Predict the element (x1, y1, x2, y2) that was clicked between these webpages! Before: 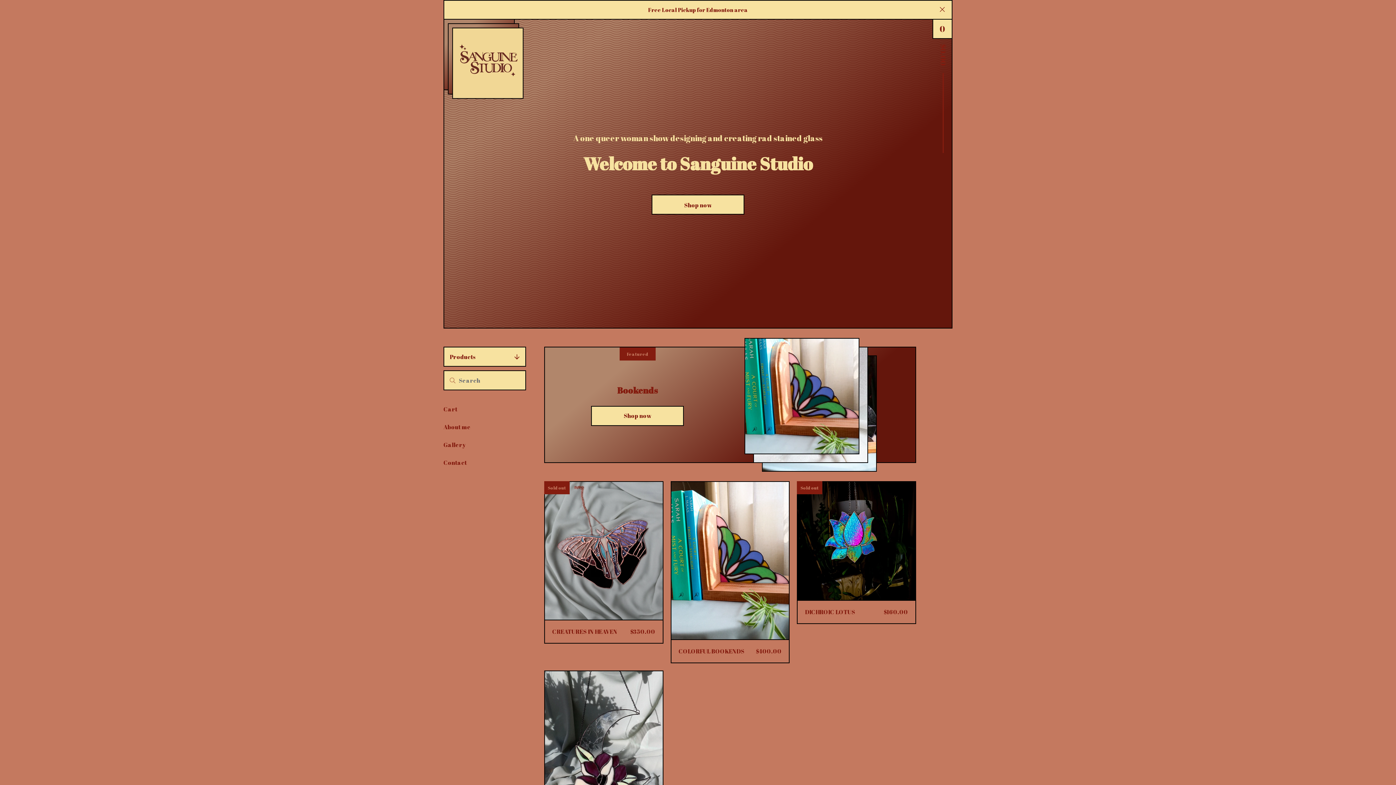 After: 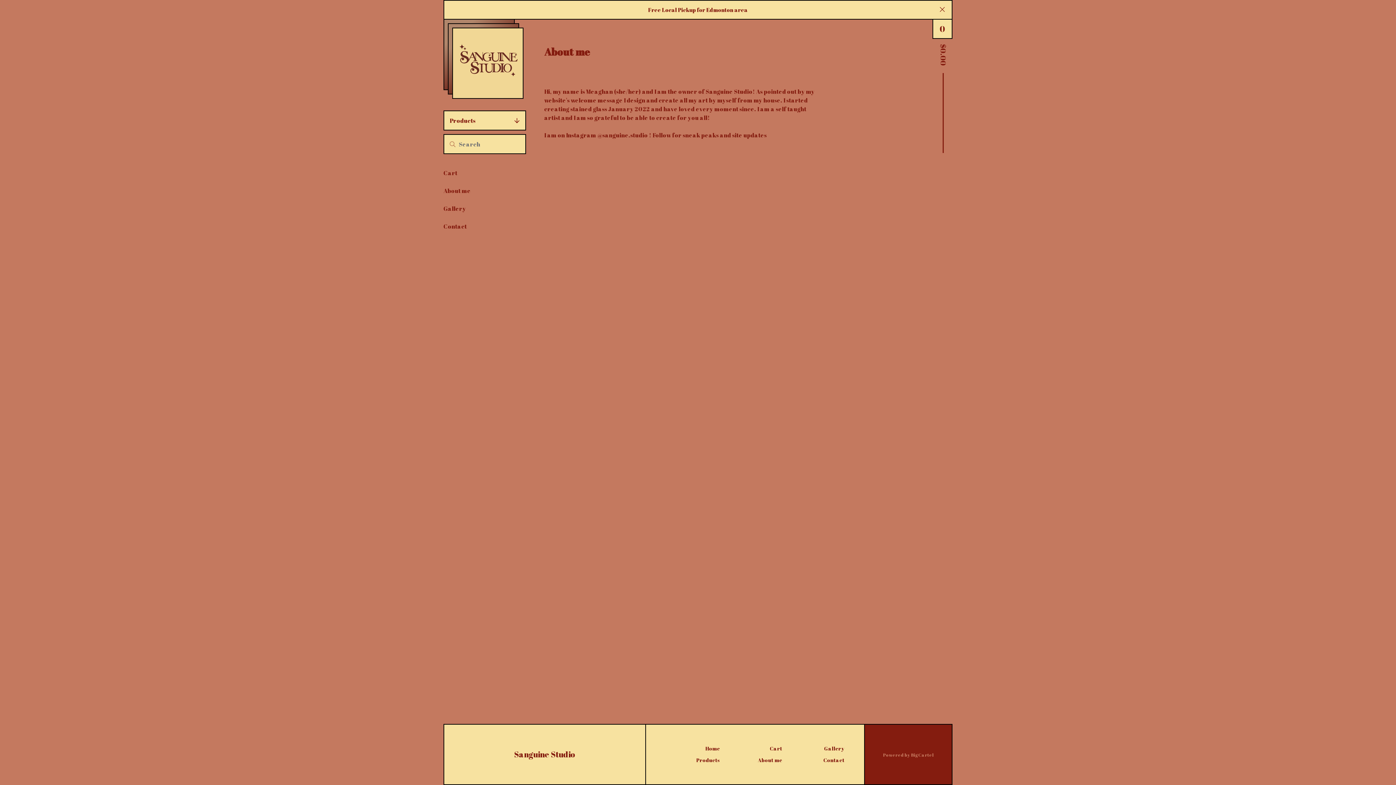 Action: bbox: (443, 421, 470, 432) label: About me